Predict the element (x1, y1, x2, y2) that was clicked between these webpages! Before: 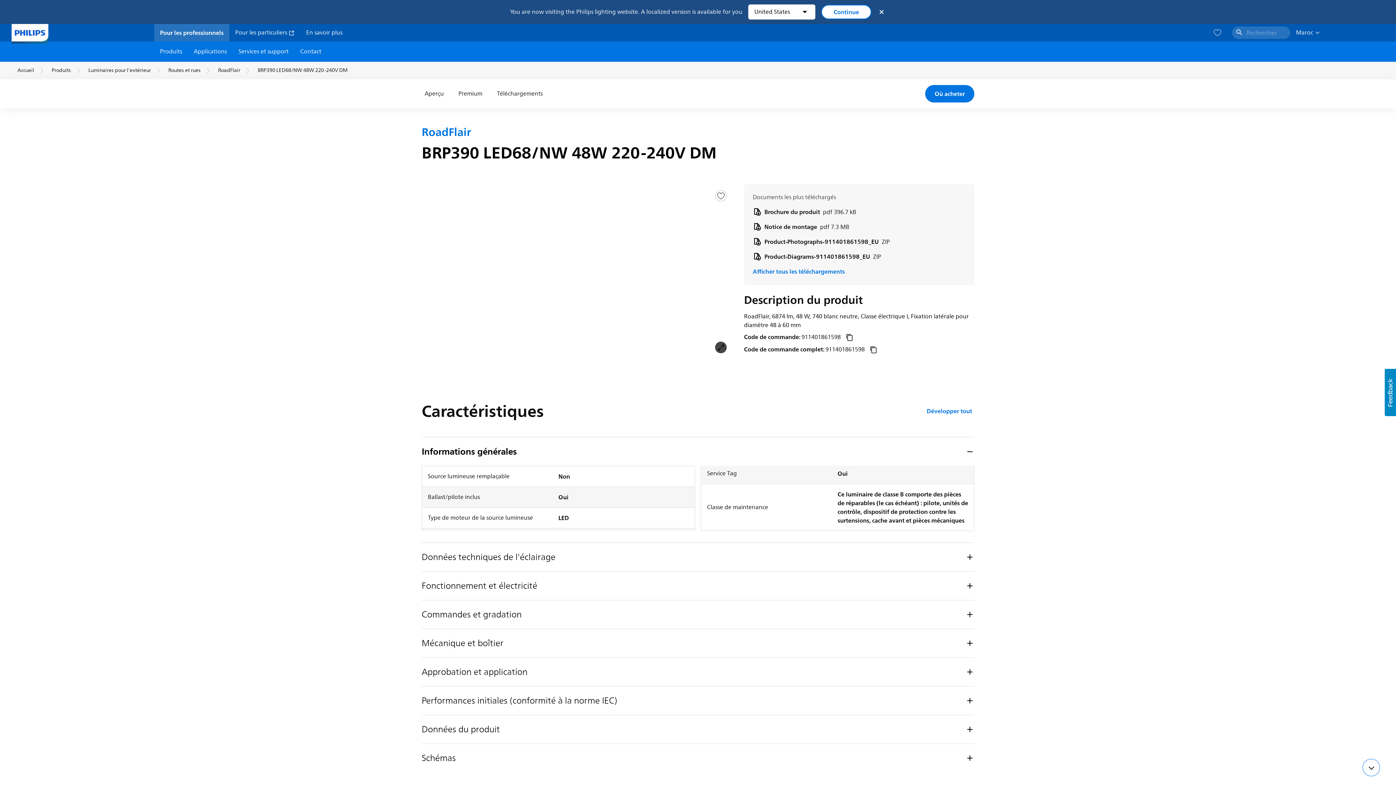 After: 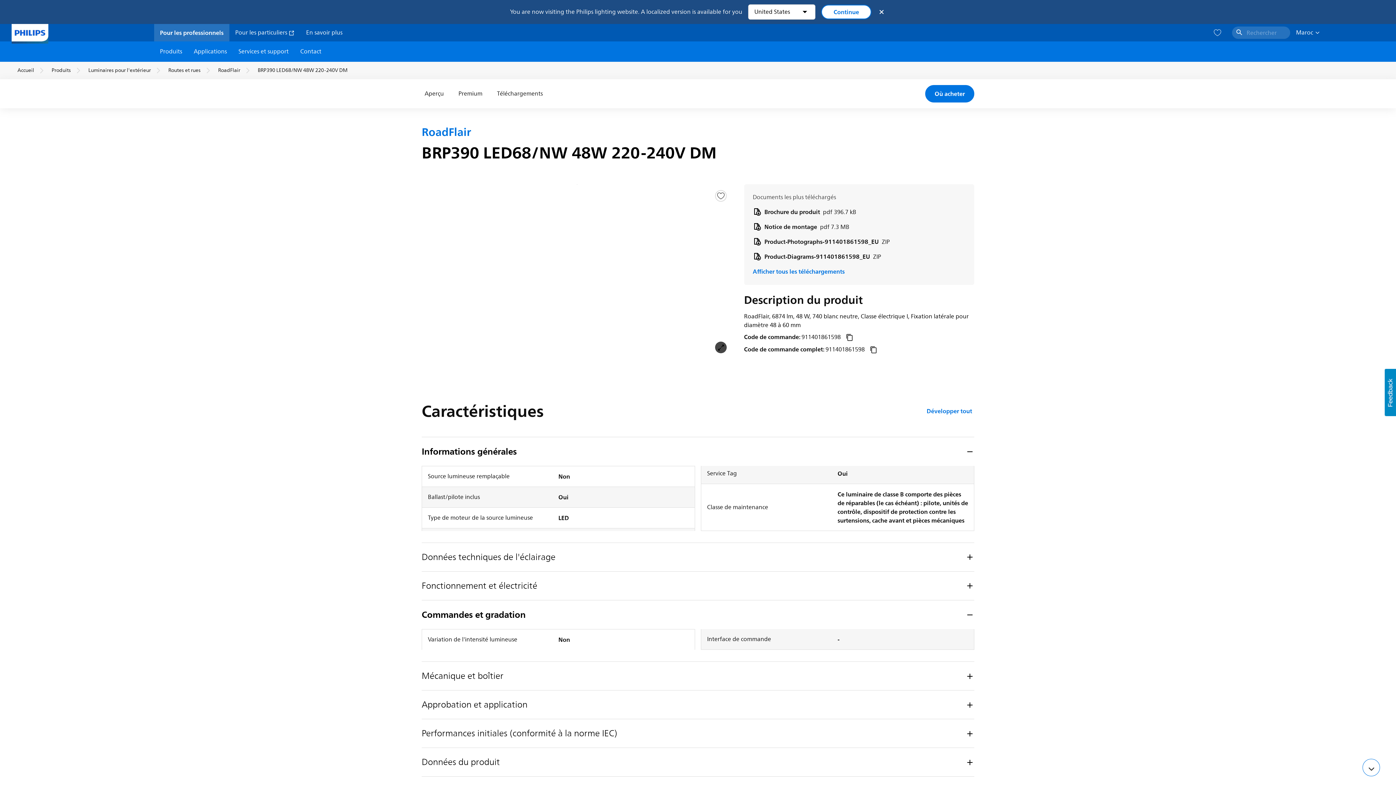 Action: bbox: (421, 600, 974, 629) label: Commandes et gradation